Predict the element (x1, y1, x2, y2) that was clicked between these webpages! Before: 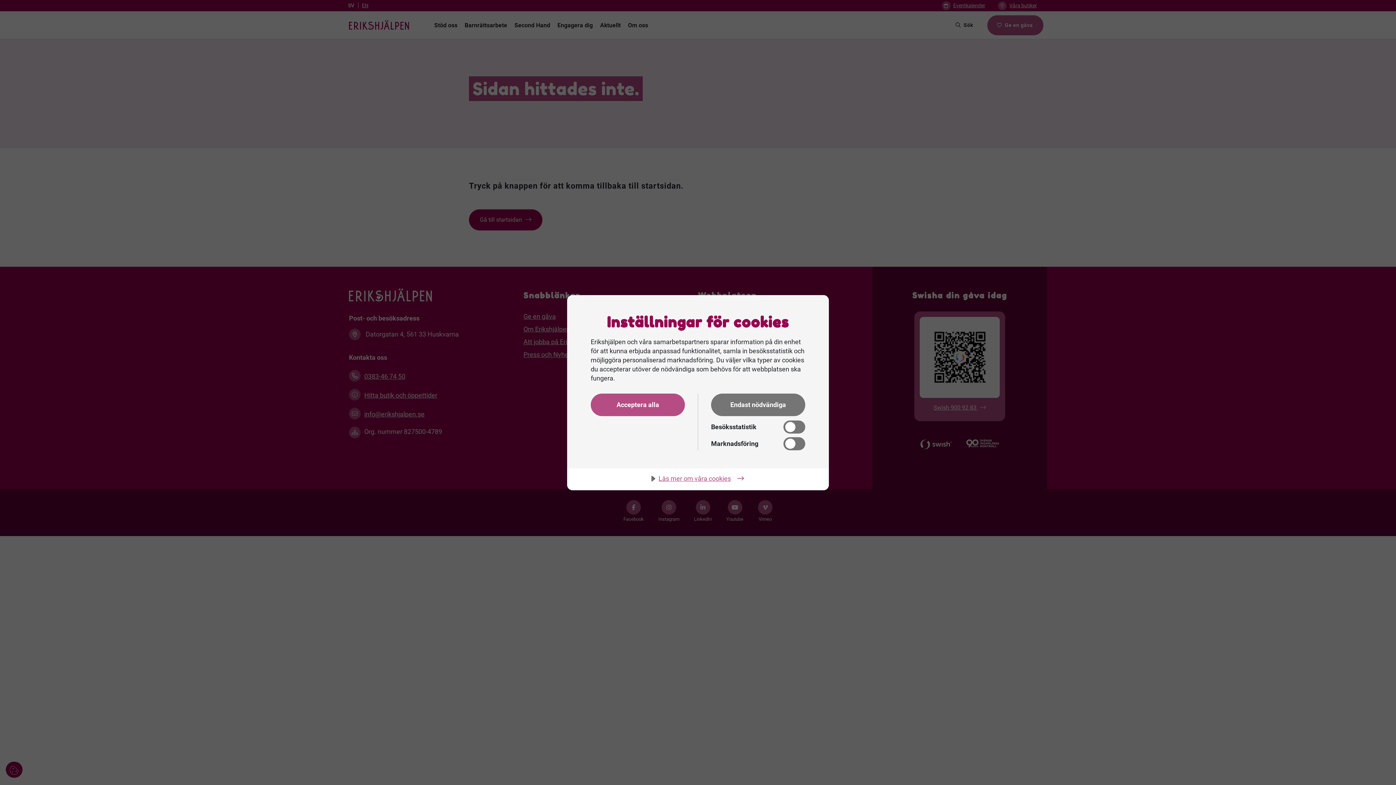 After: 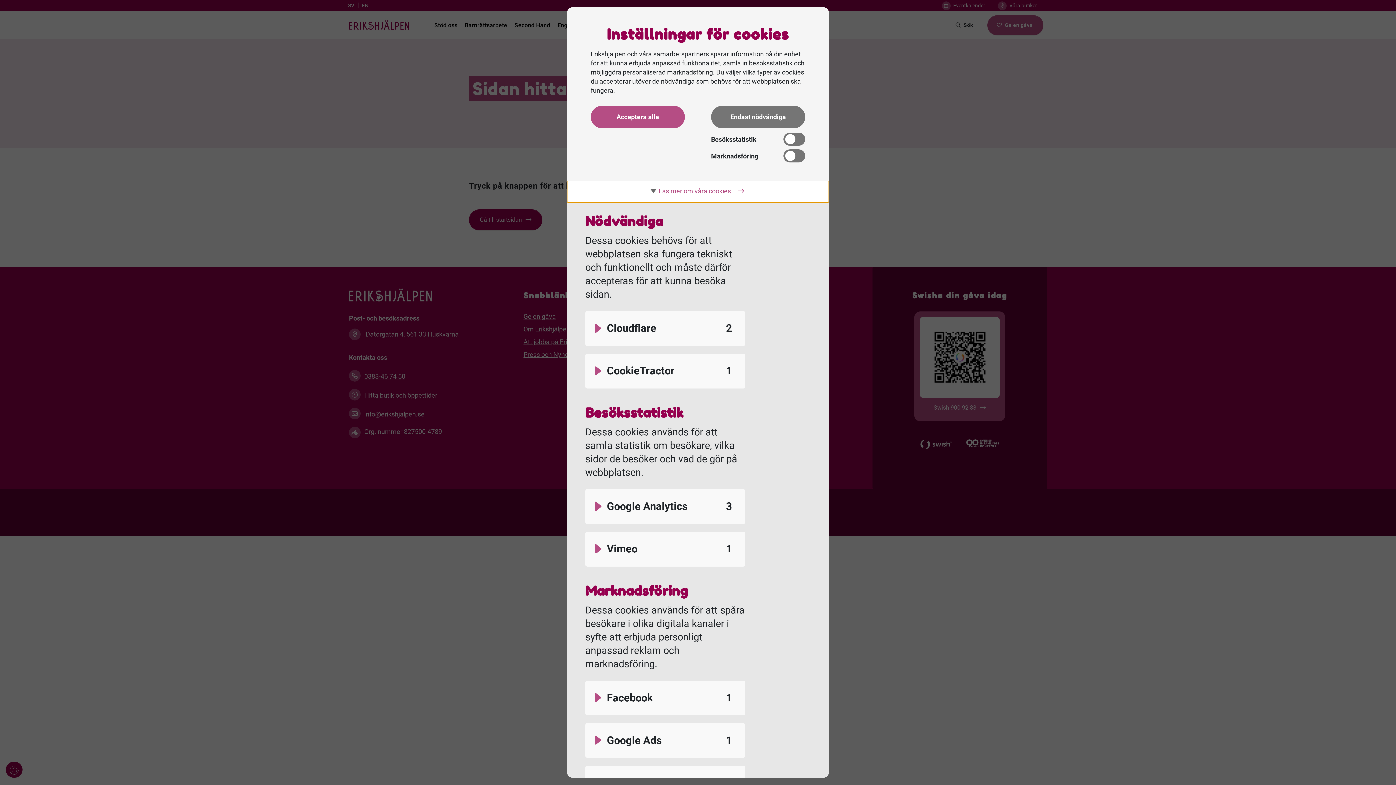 Action: bbox: (567, 468, 829, 490) label: Läs mer om våra cookies